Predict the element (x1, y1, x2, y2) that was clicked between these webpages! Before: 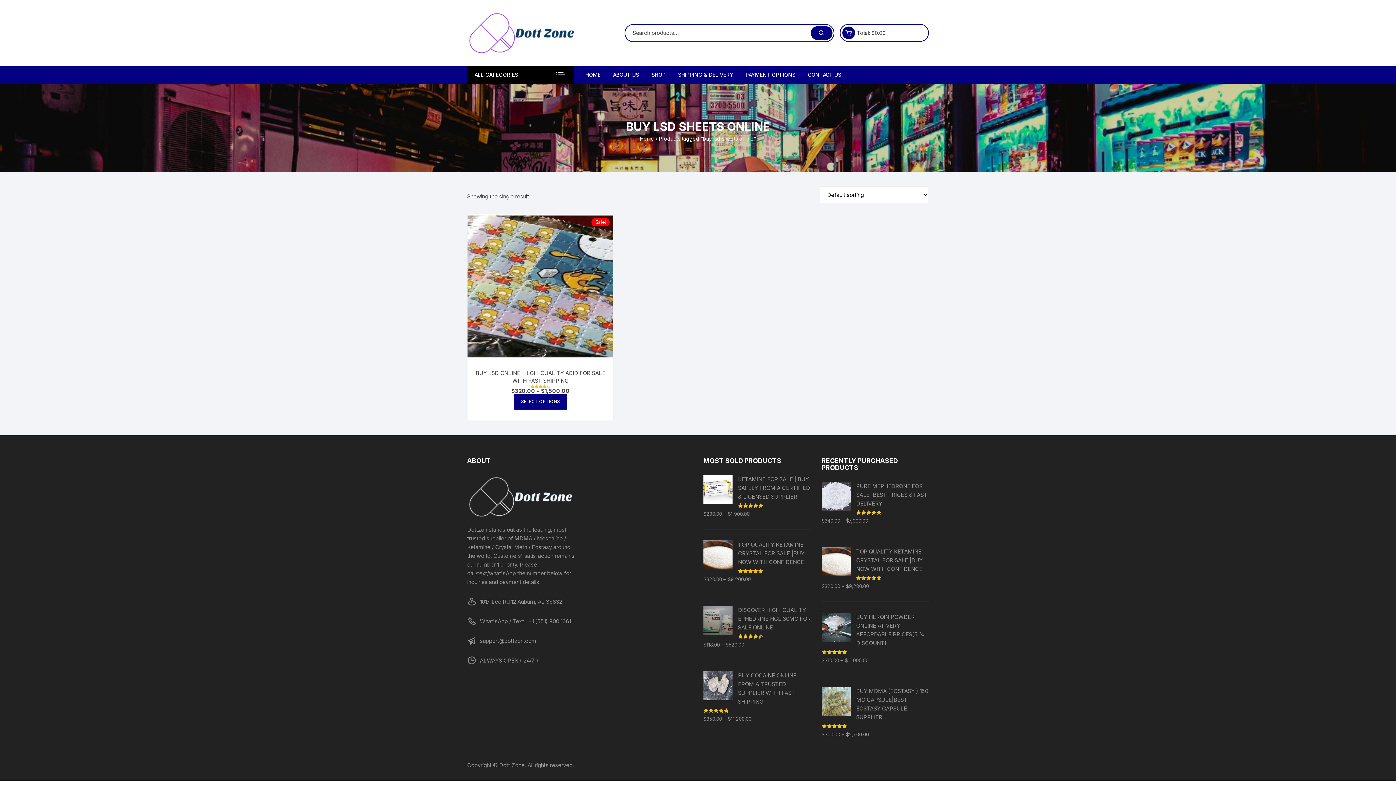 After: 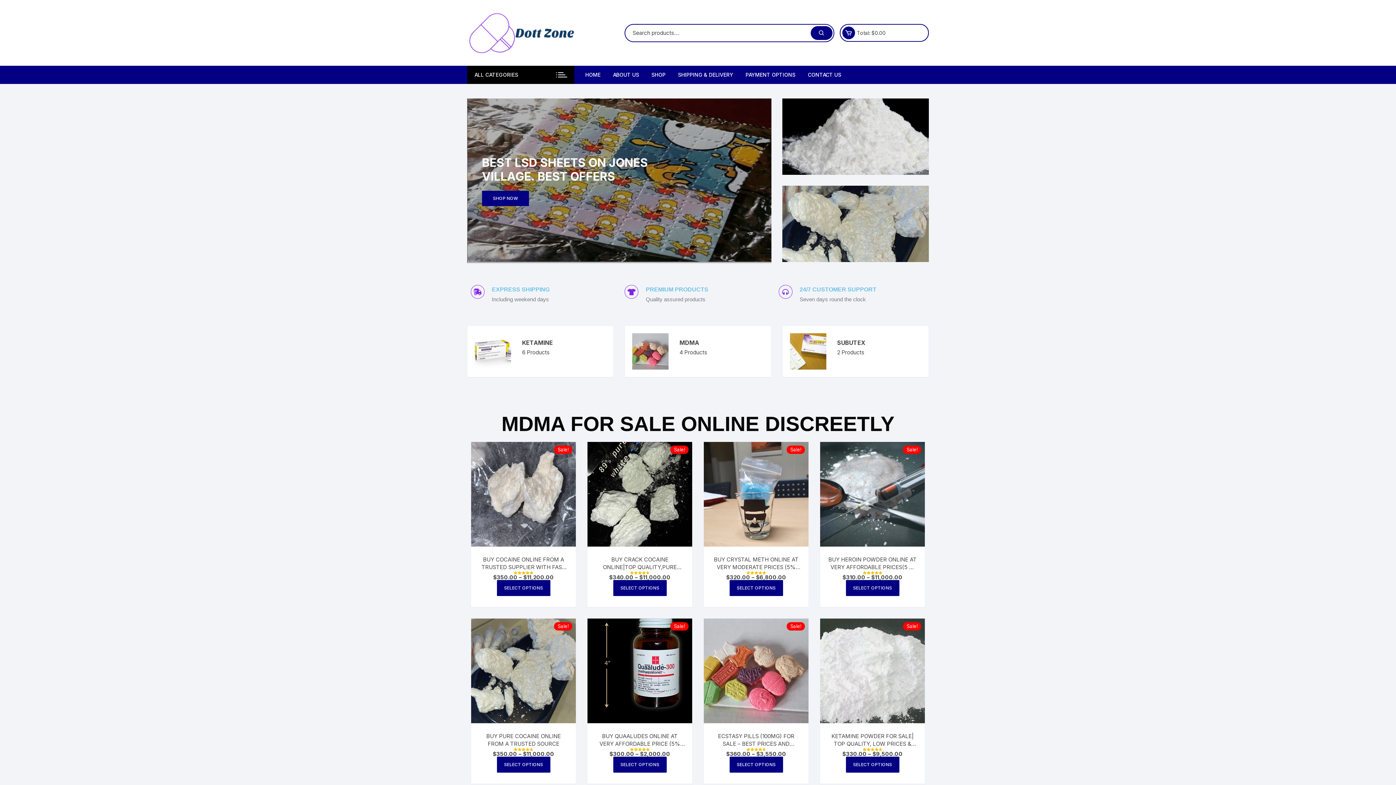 Action: bbox: (640, 135, 654, 141) label: Home